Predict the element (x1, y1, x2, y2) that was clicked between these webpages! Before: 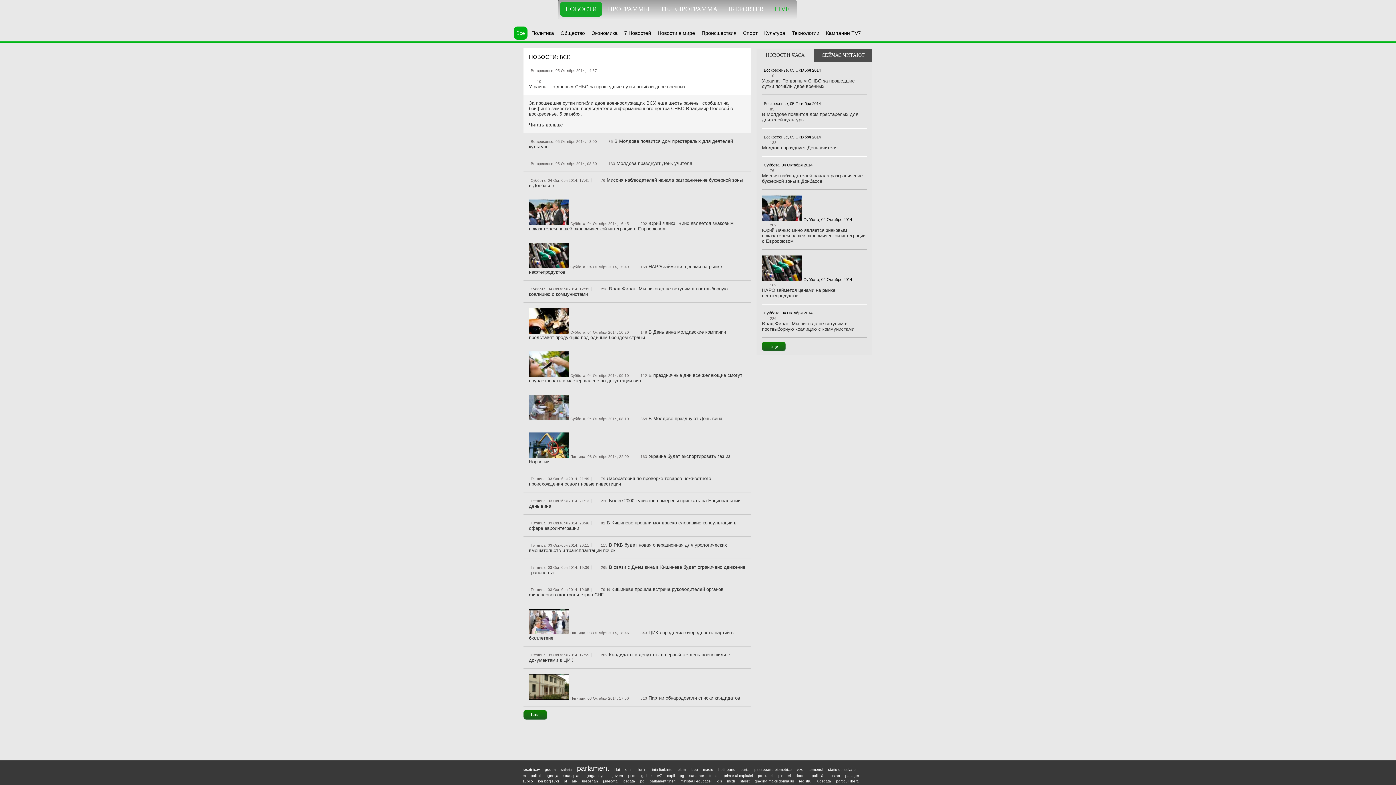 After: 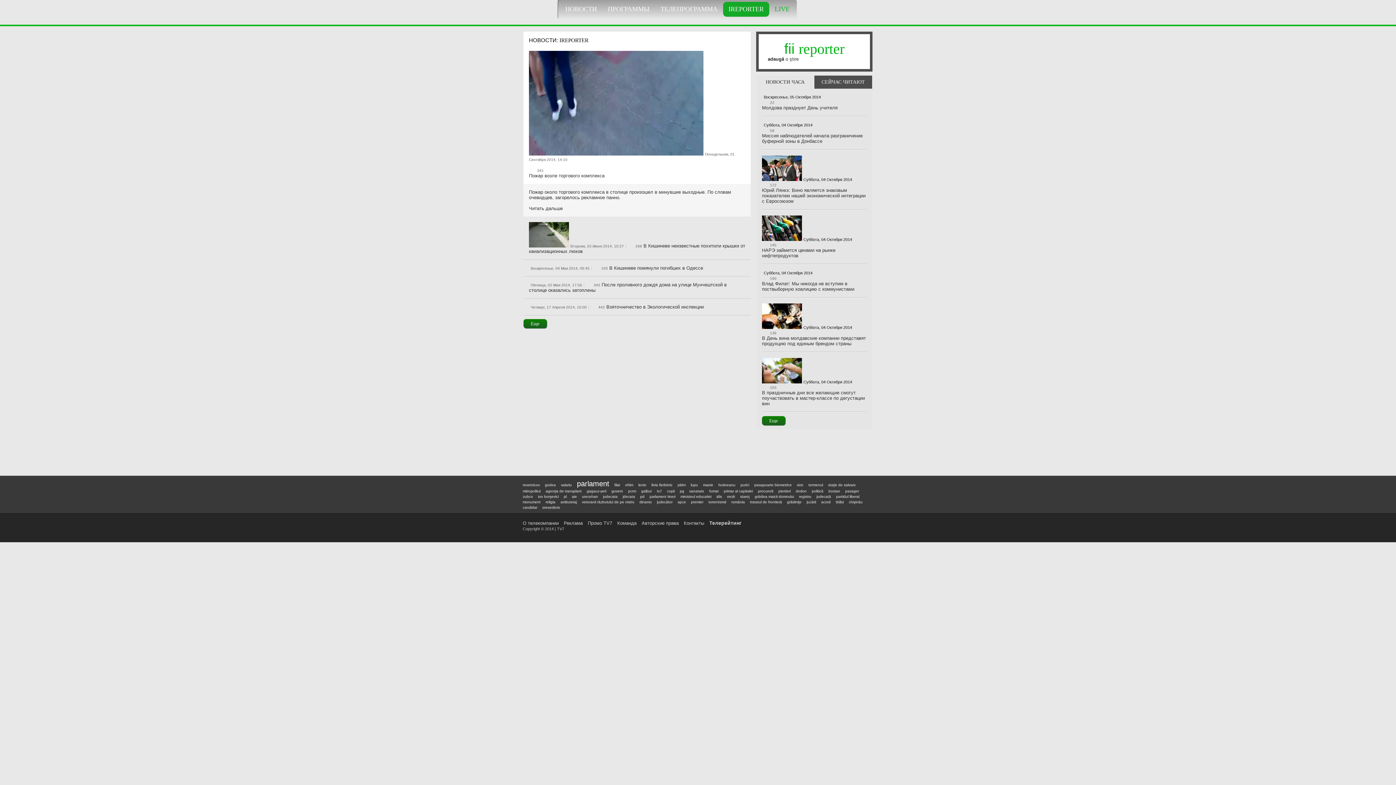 Action: bbox: (723, 1, 769, 16) label: IREPORTER